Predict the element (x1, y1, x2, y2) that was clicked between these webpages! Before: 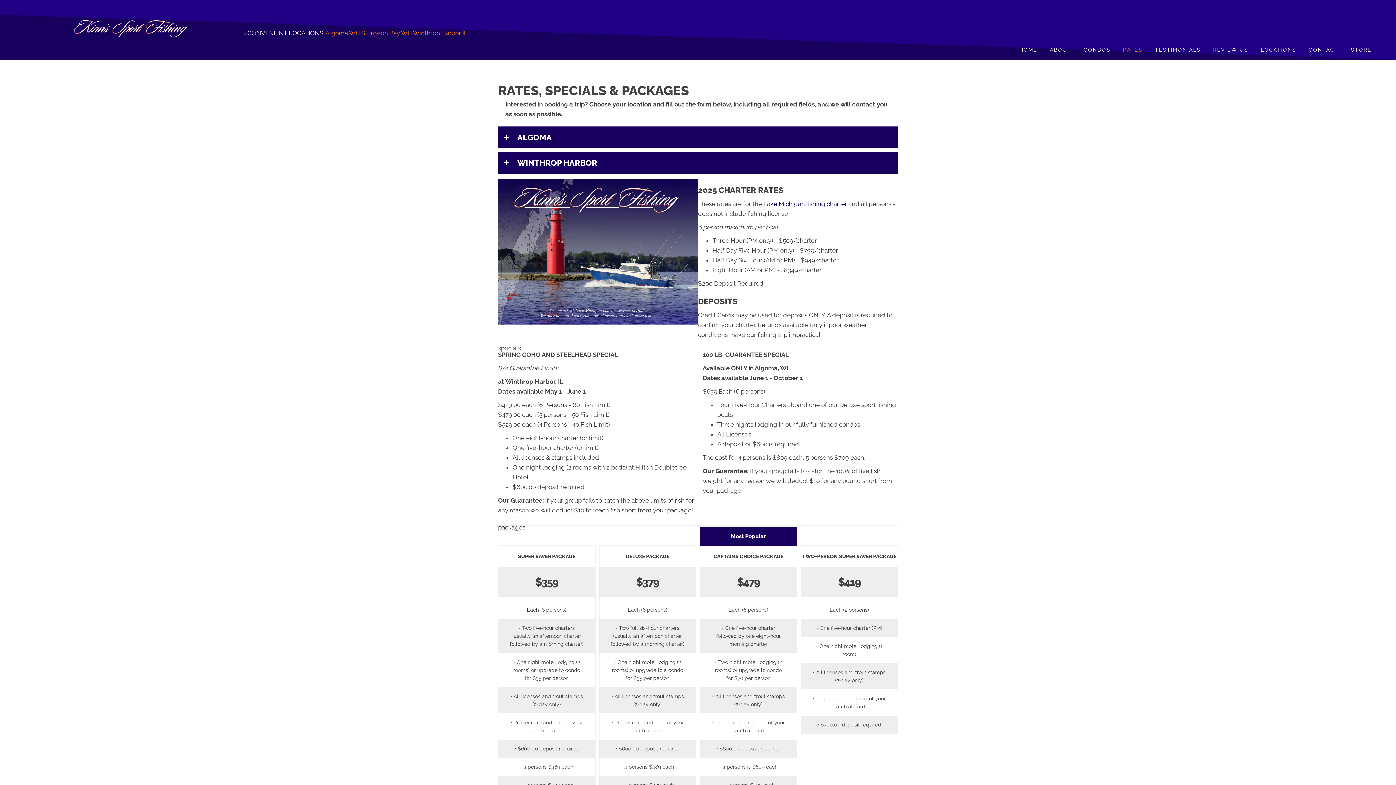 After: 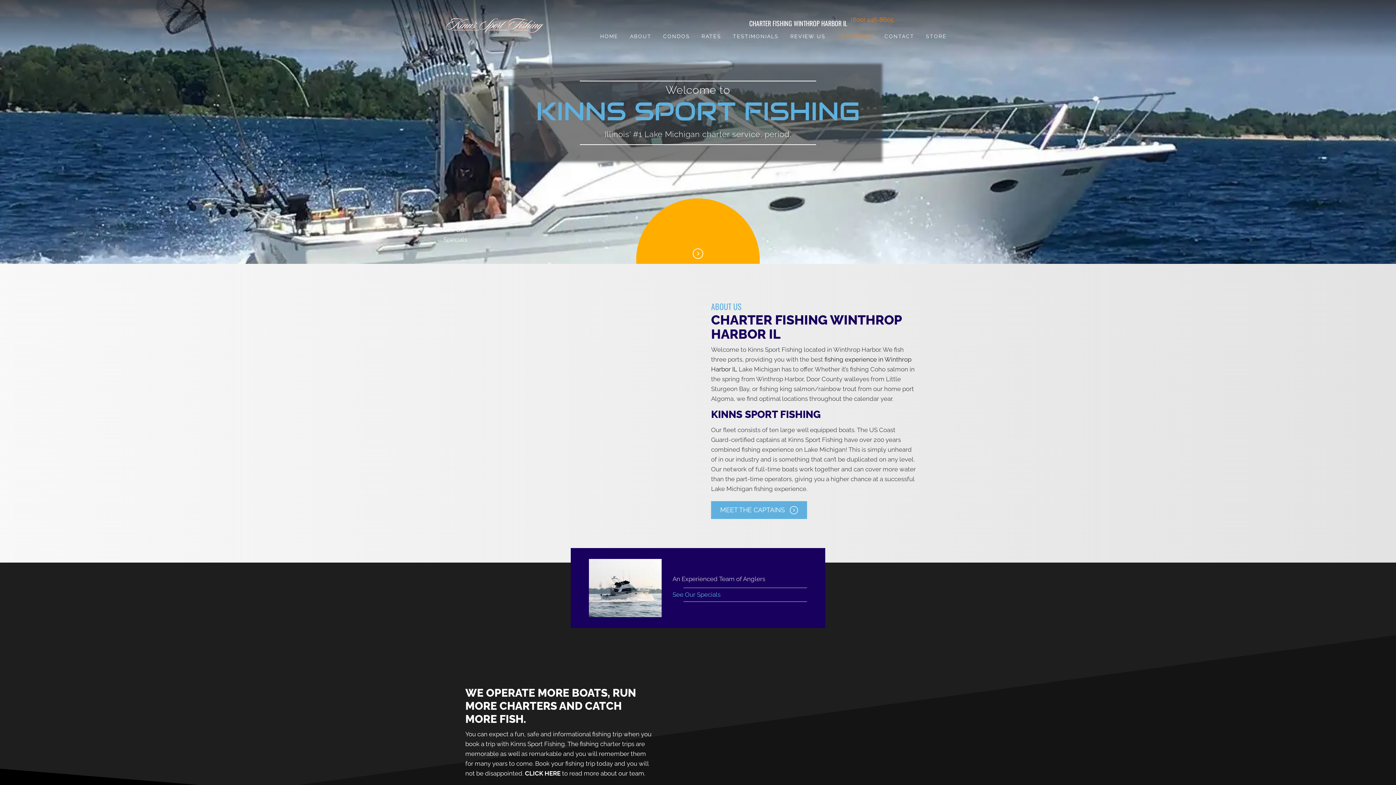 Action: label: Winthrop Harbor IL bbox: (413, 29, 467, 36)